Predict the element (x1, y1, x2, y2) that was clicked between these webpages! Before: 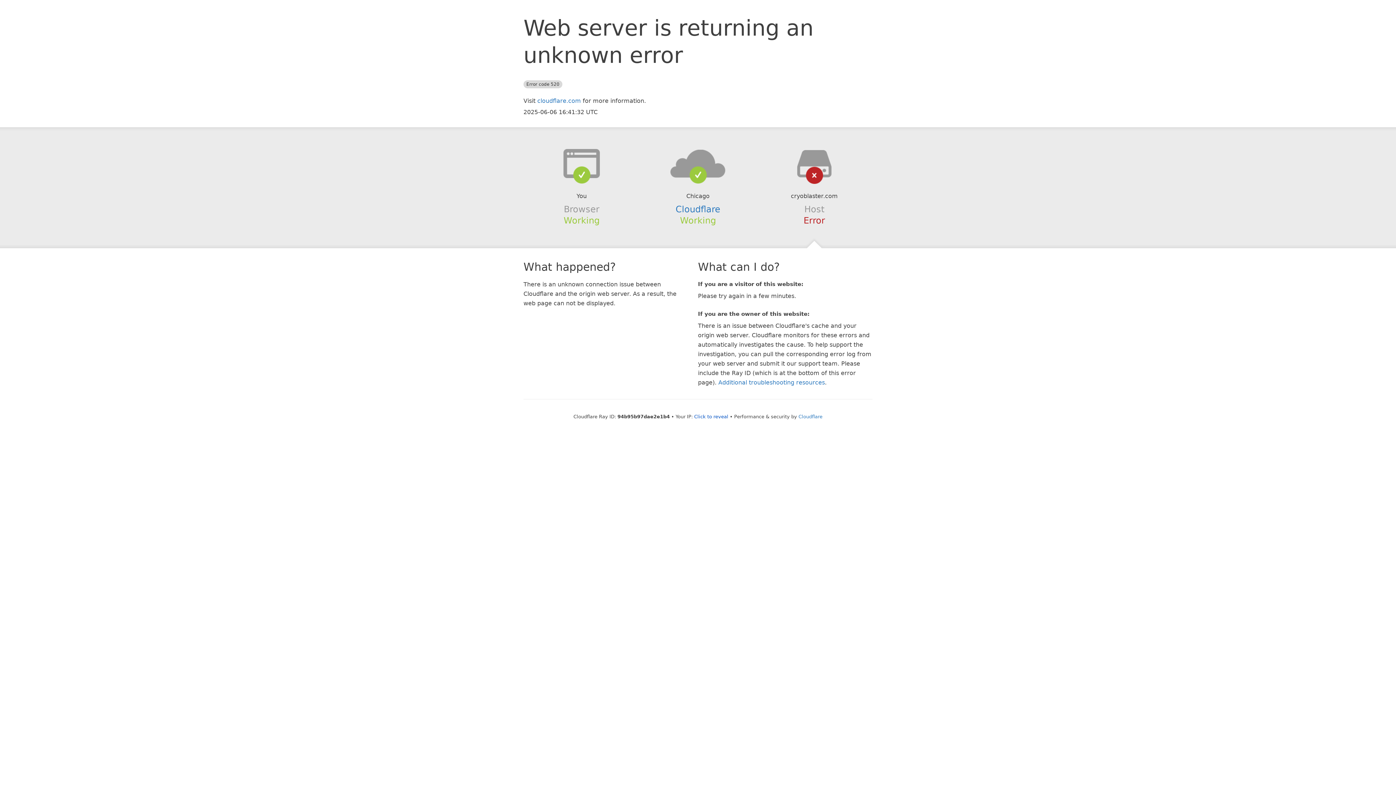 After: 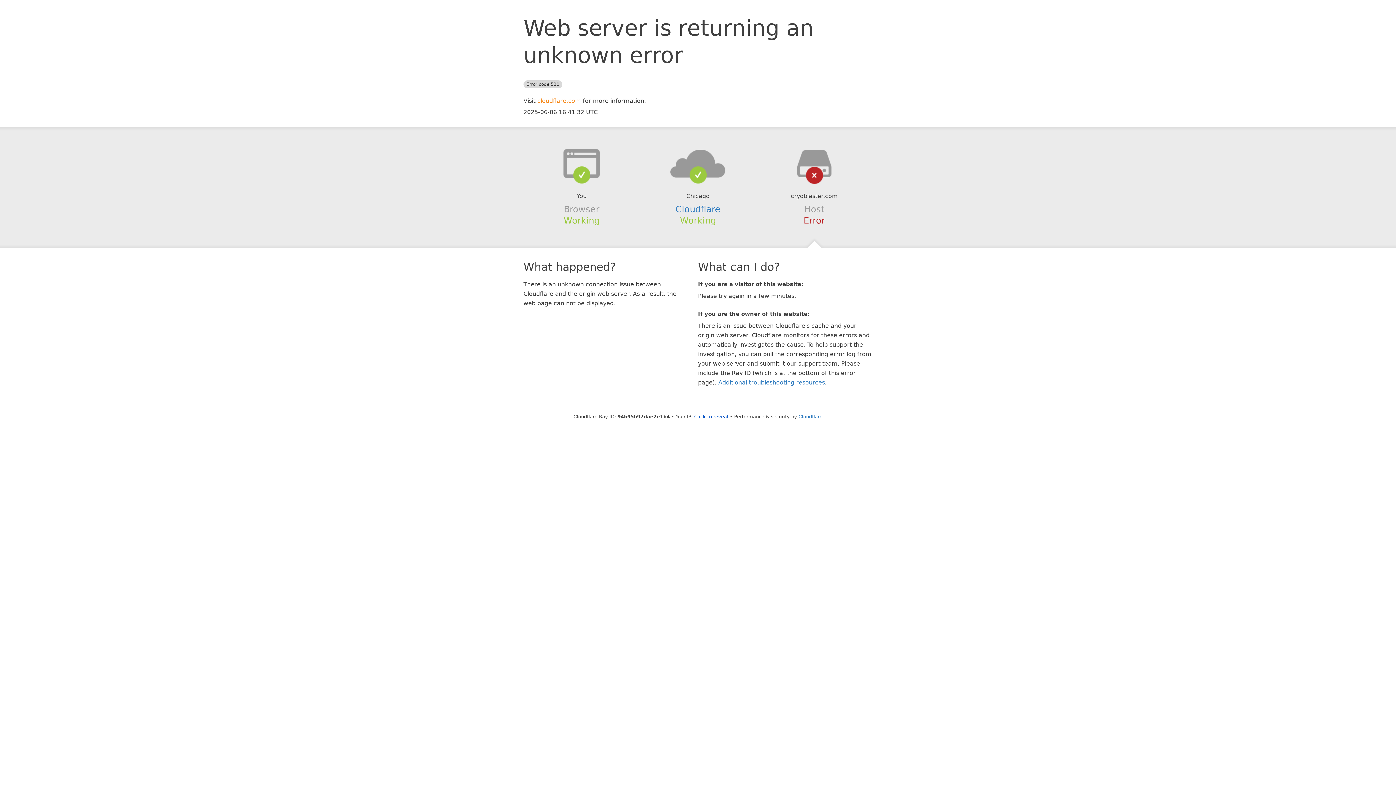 Action: bbox: (537, 97, 581, 104) label: cloudflare.com